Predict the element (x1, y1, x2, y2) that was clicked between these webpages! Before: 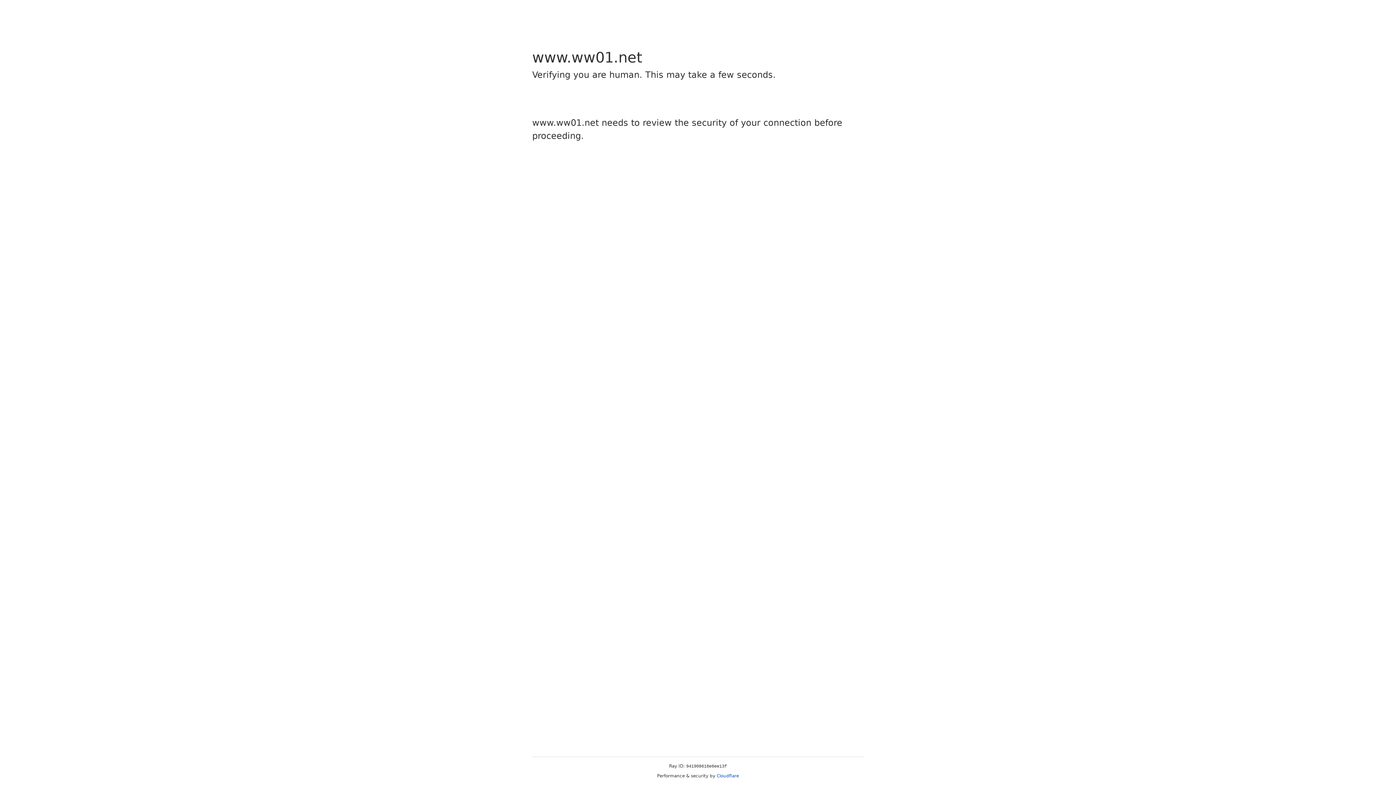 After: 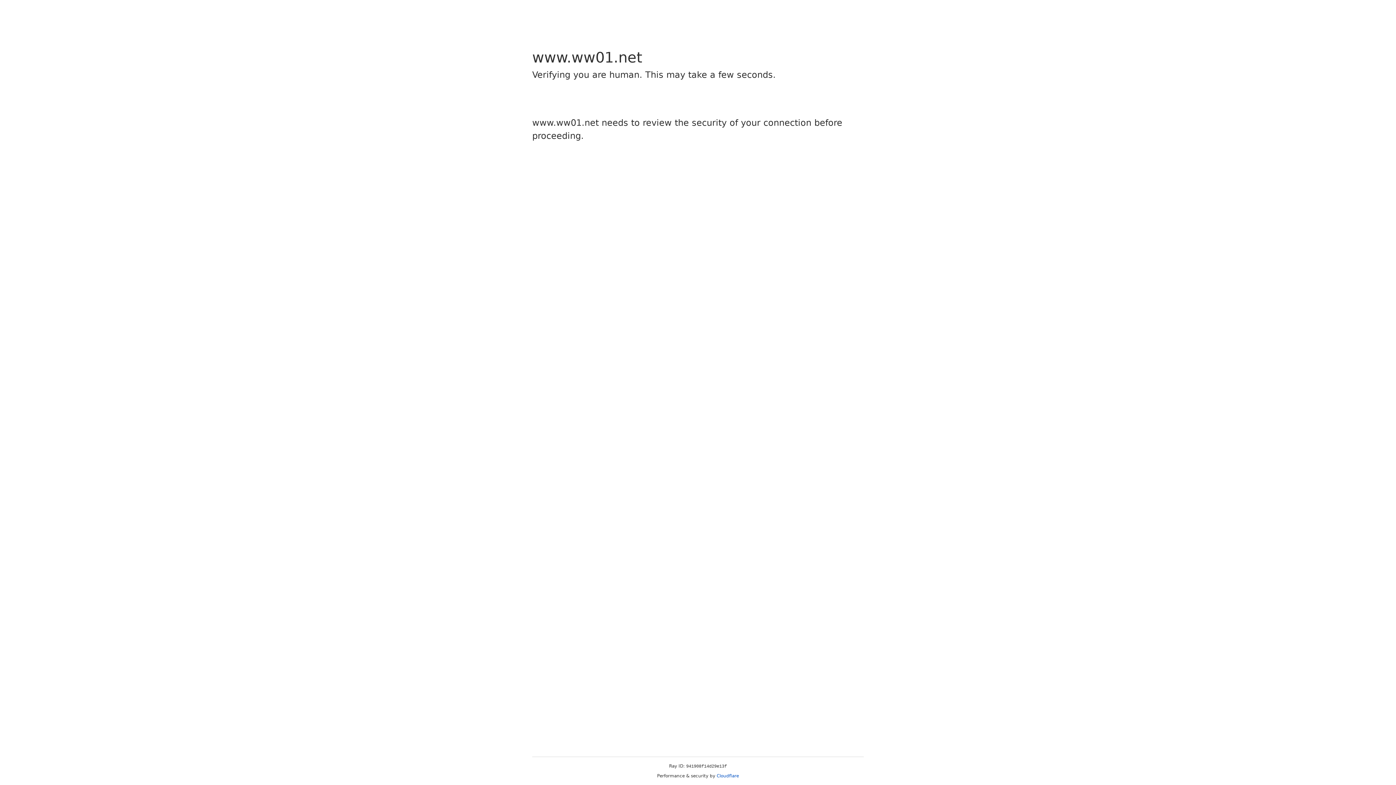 Action: bbox: (716, 773, 739, 778) label: Cloudflare